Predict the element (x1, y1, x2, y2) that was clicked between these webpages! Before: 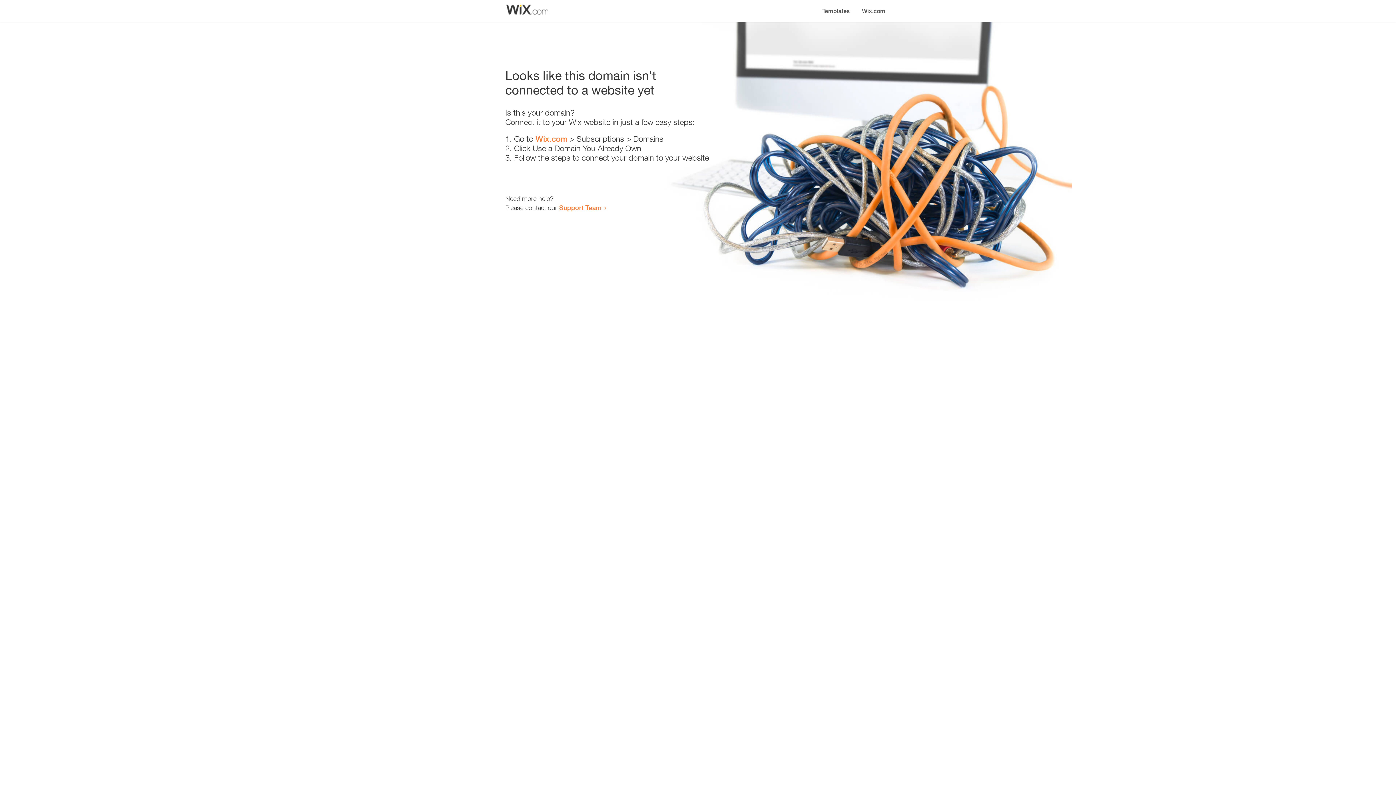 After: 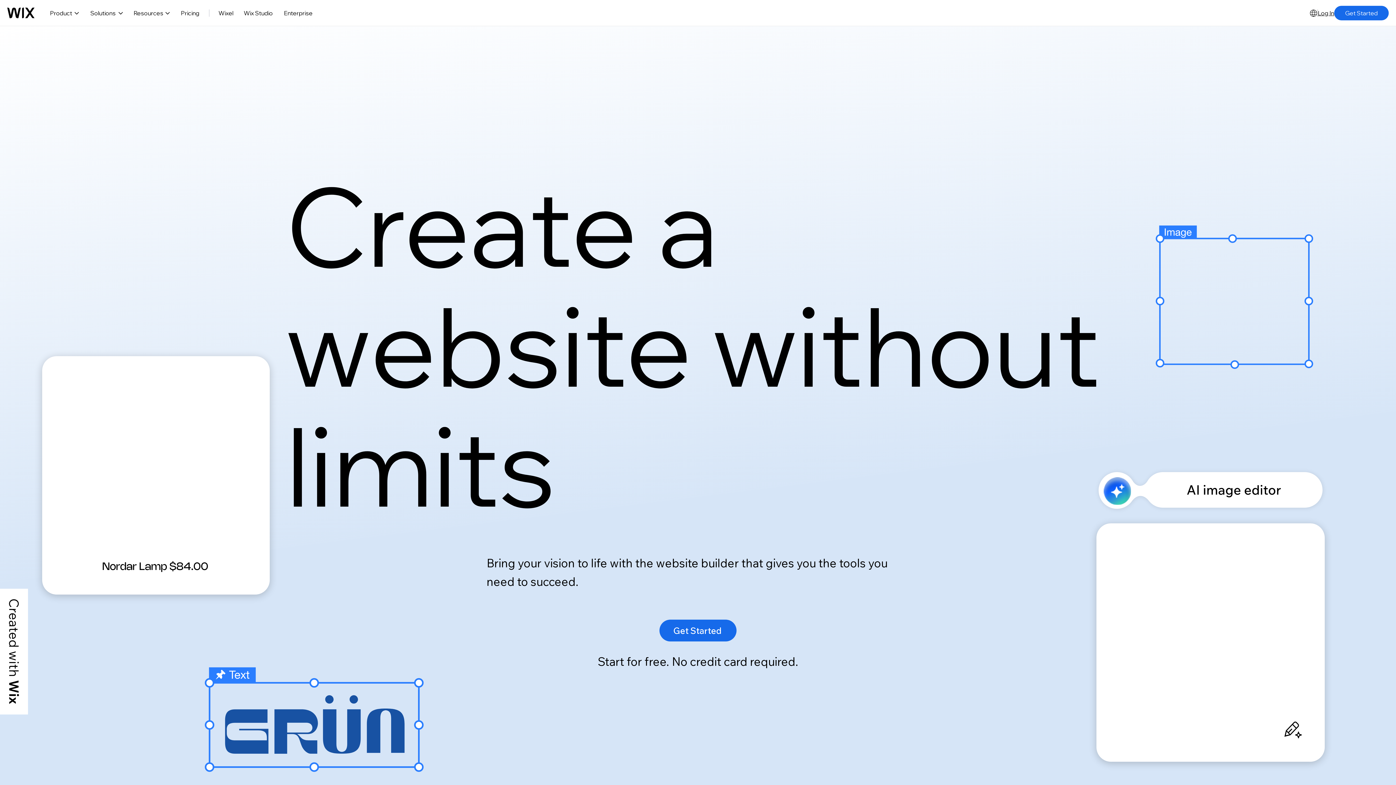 Action: bbox: (535, 134, 567, 143) label: Wix.com